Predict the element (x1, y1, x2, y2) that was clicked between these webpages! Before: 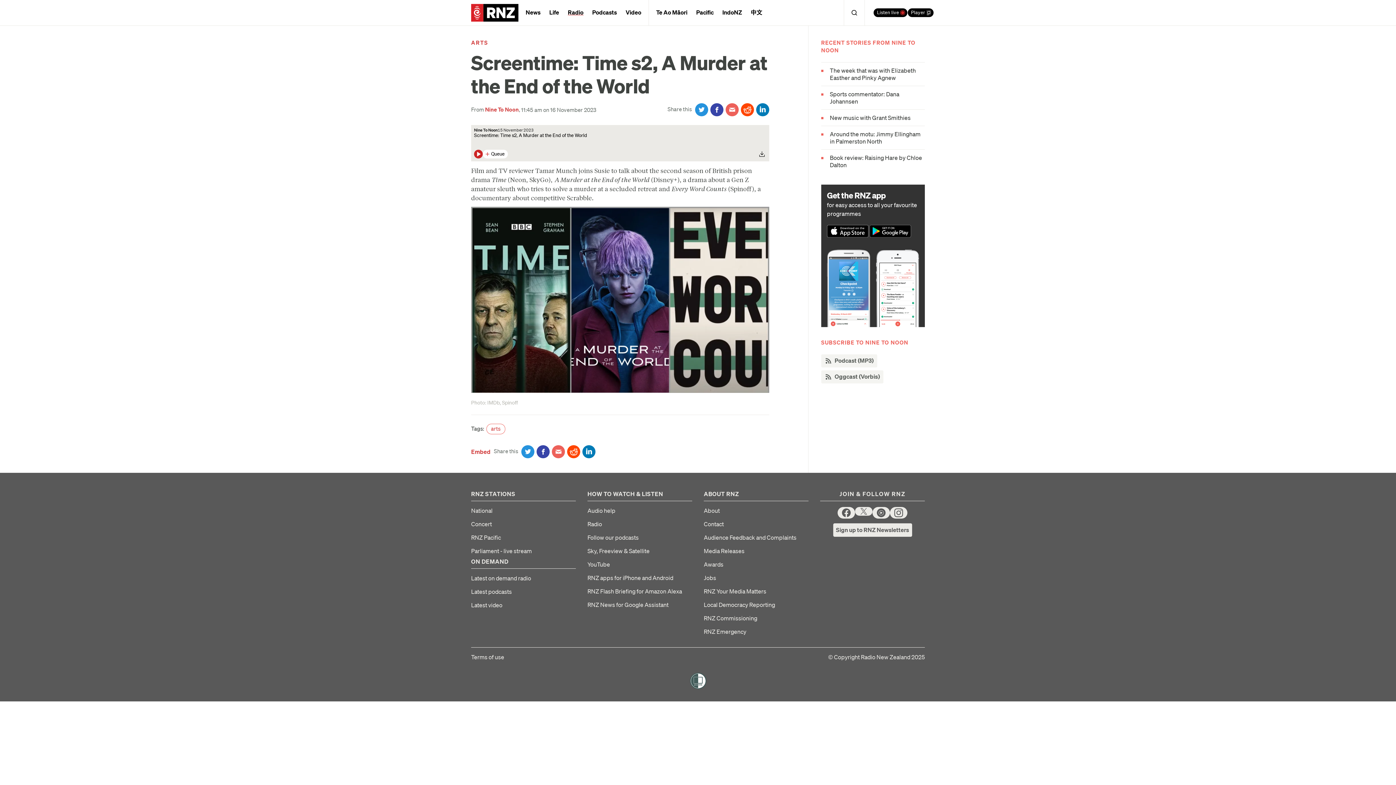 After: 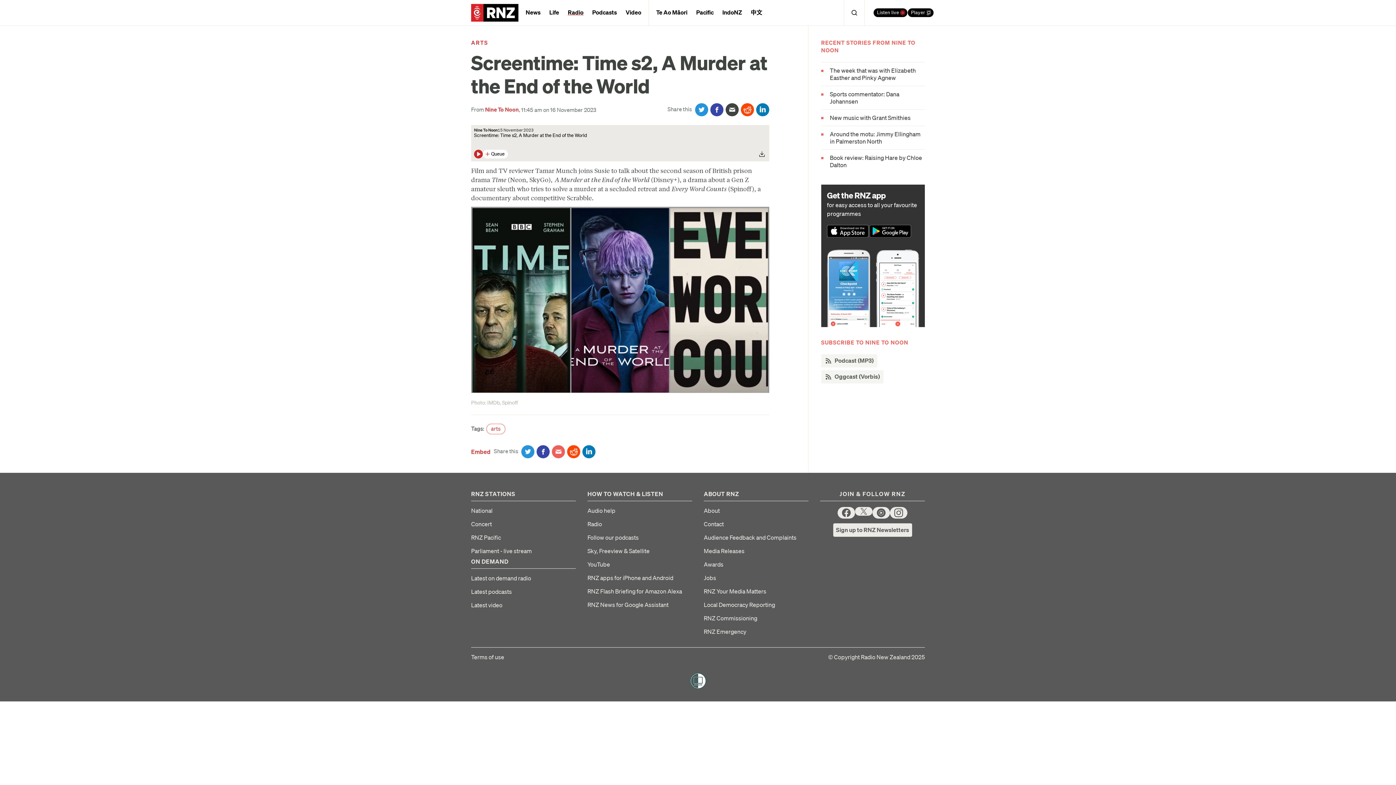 Action: label: Share via email bbox: (725, 103, 738, 116)